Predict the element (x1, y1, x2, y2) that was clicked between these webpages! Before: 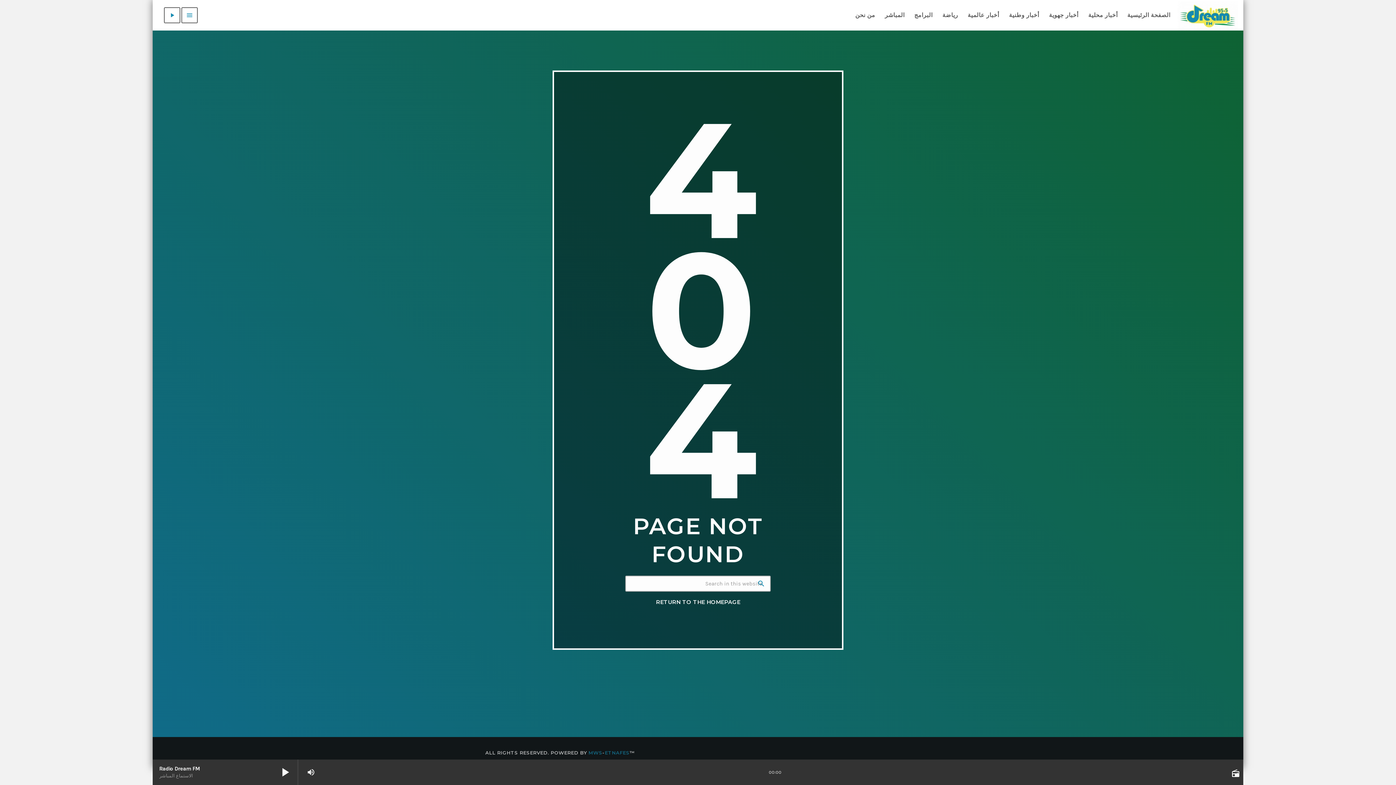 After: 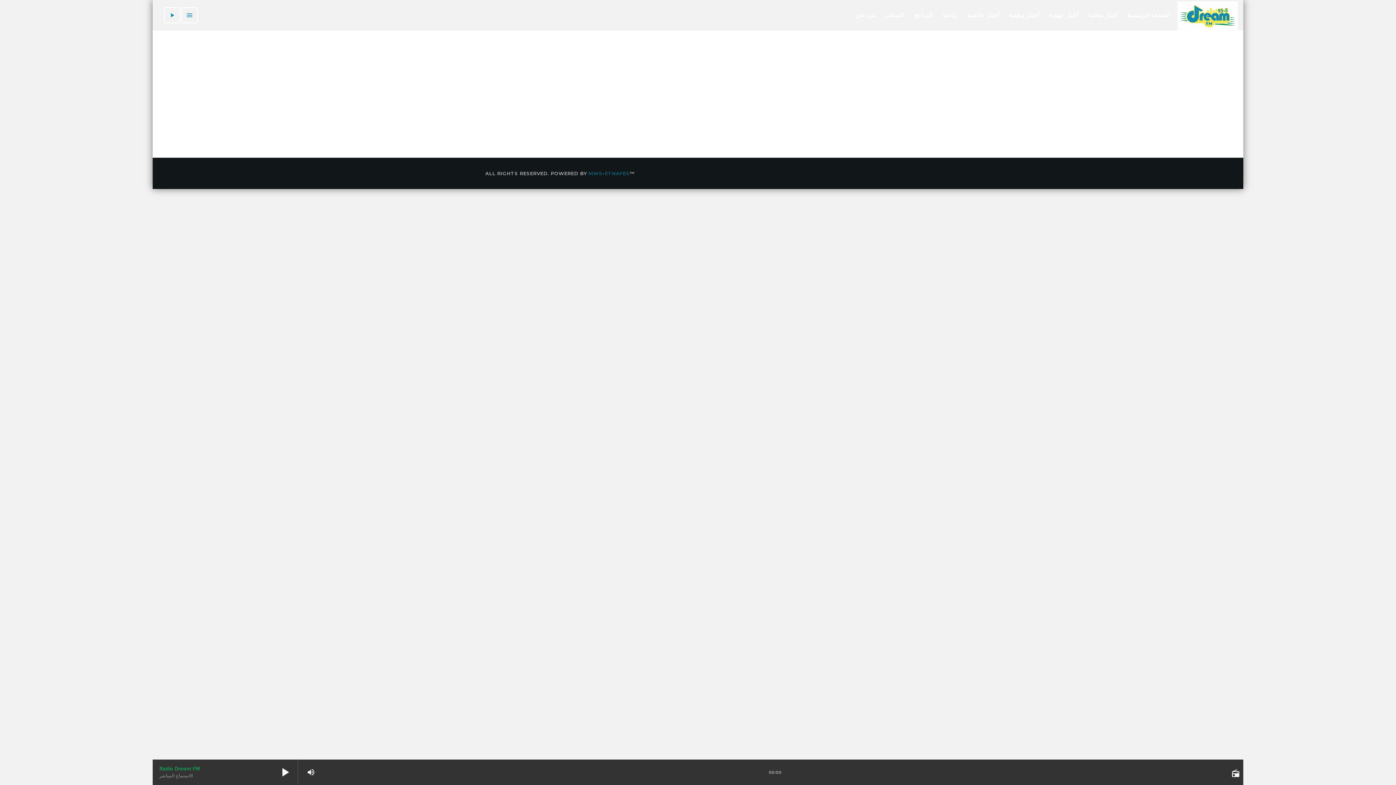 Action: label: Radio Dream FM bbox: (159, 765, 199, 772)